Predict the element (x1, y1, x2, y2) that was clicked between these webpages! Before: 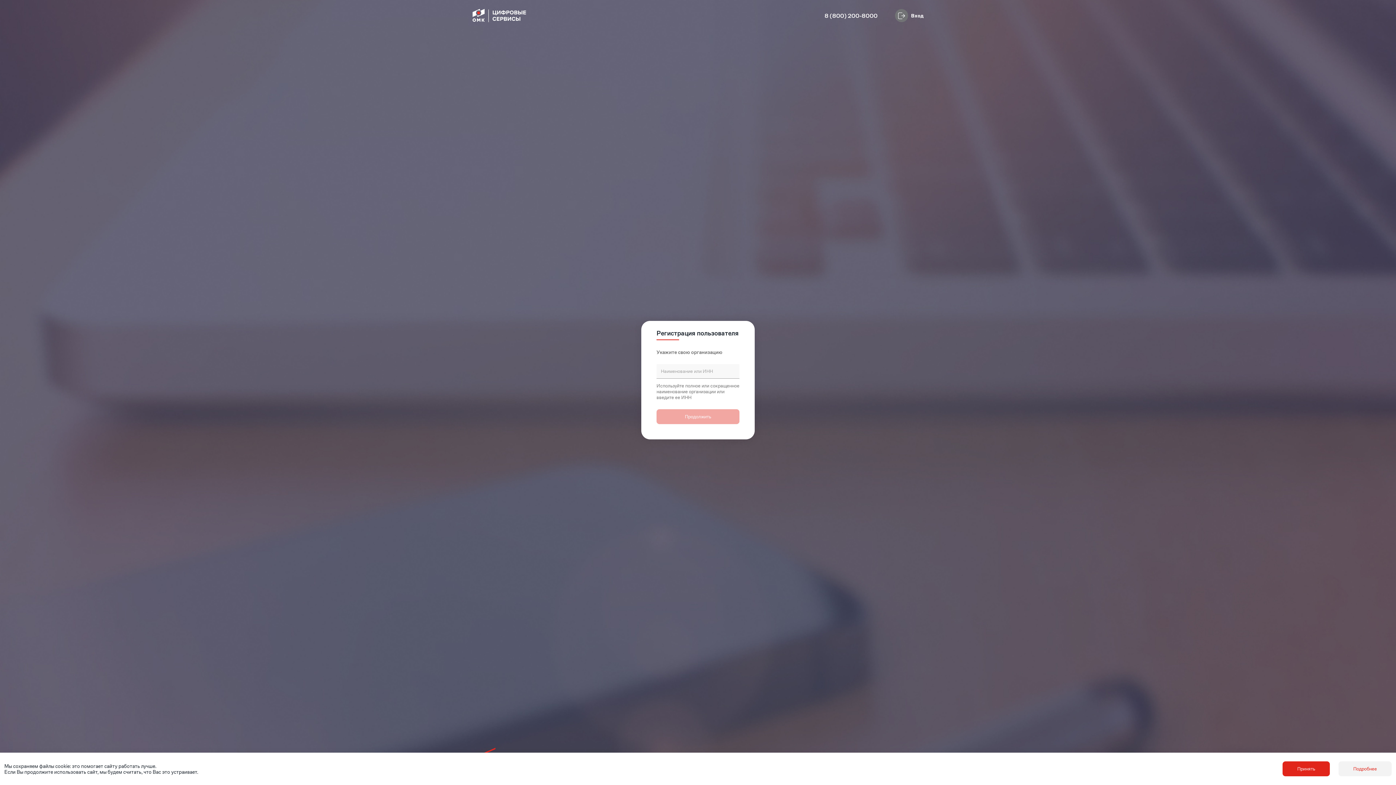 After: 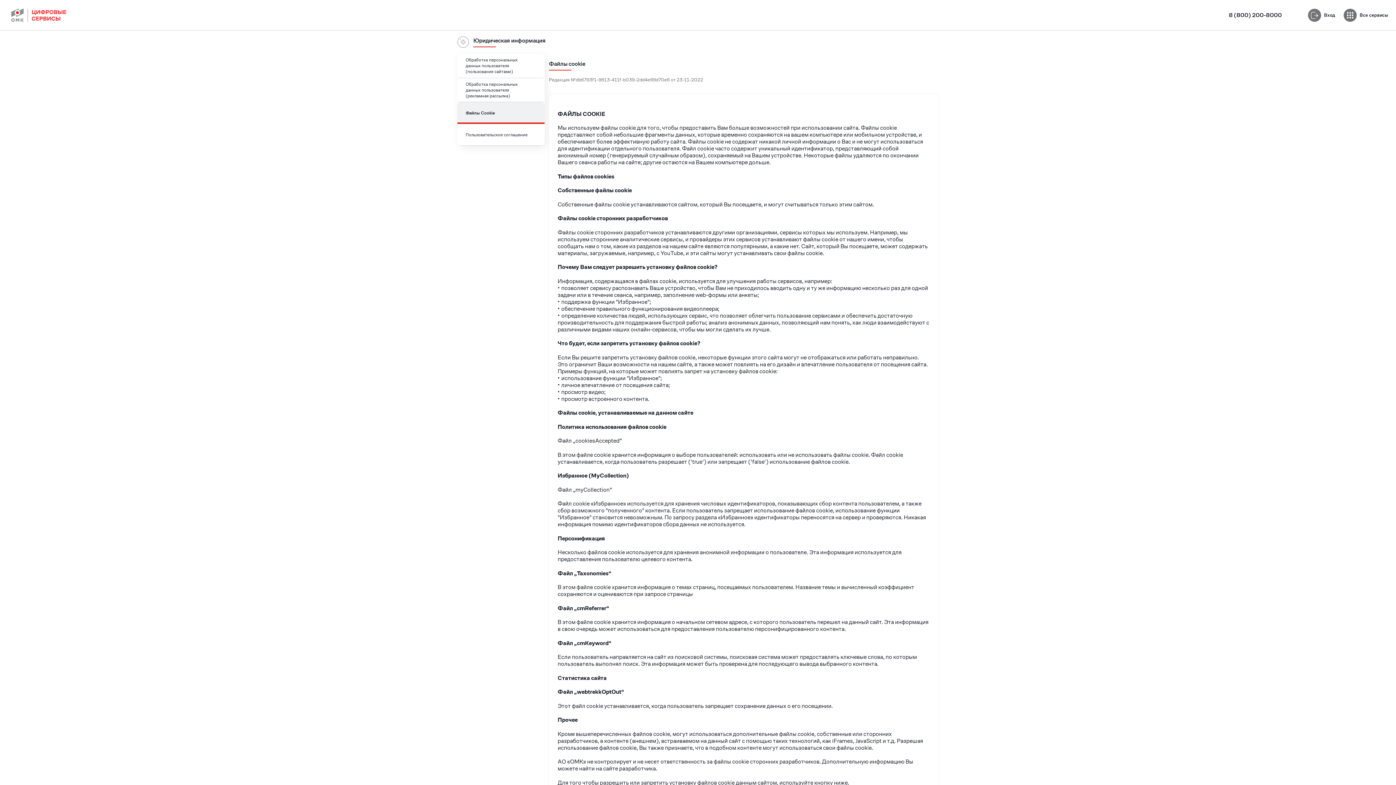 Action: label: Подробнее bbox: (1338, 761, 1392, 776)